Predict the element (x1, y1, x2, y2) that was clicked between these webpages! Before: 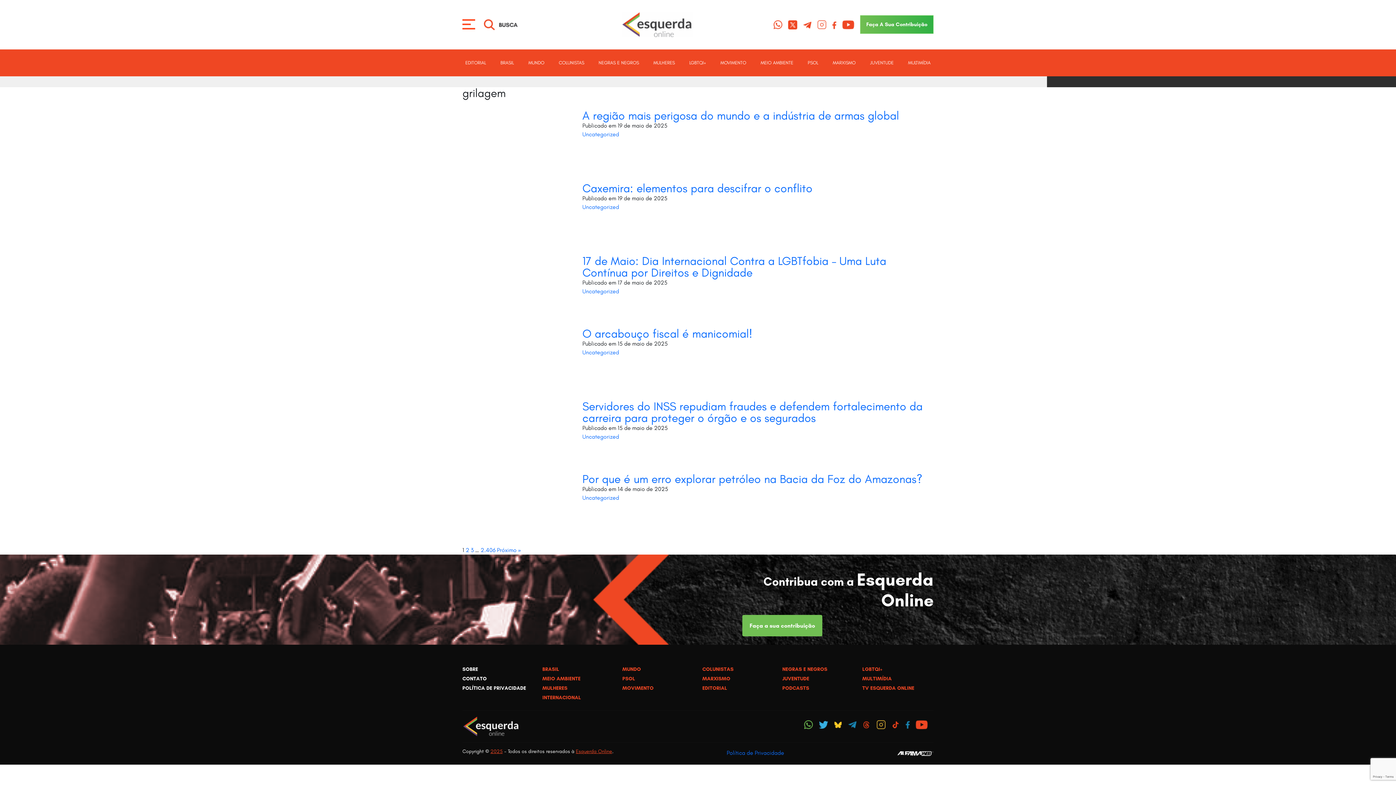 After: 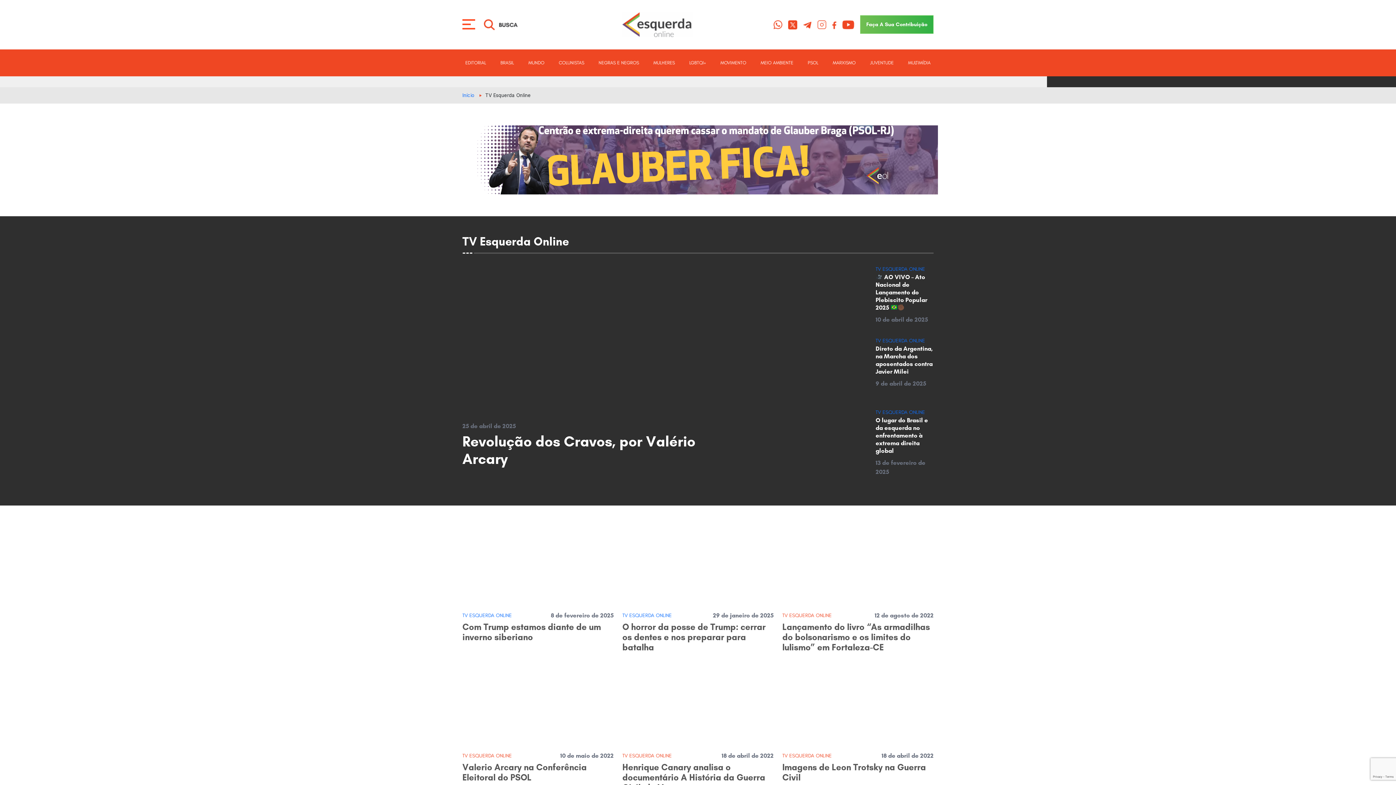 Action: bbox: (862, 685, 933, 691) label: TV ESQUERDA ONLINE